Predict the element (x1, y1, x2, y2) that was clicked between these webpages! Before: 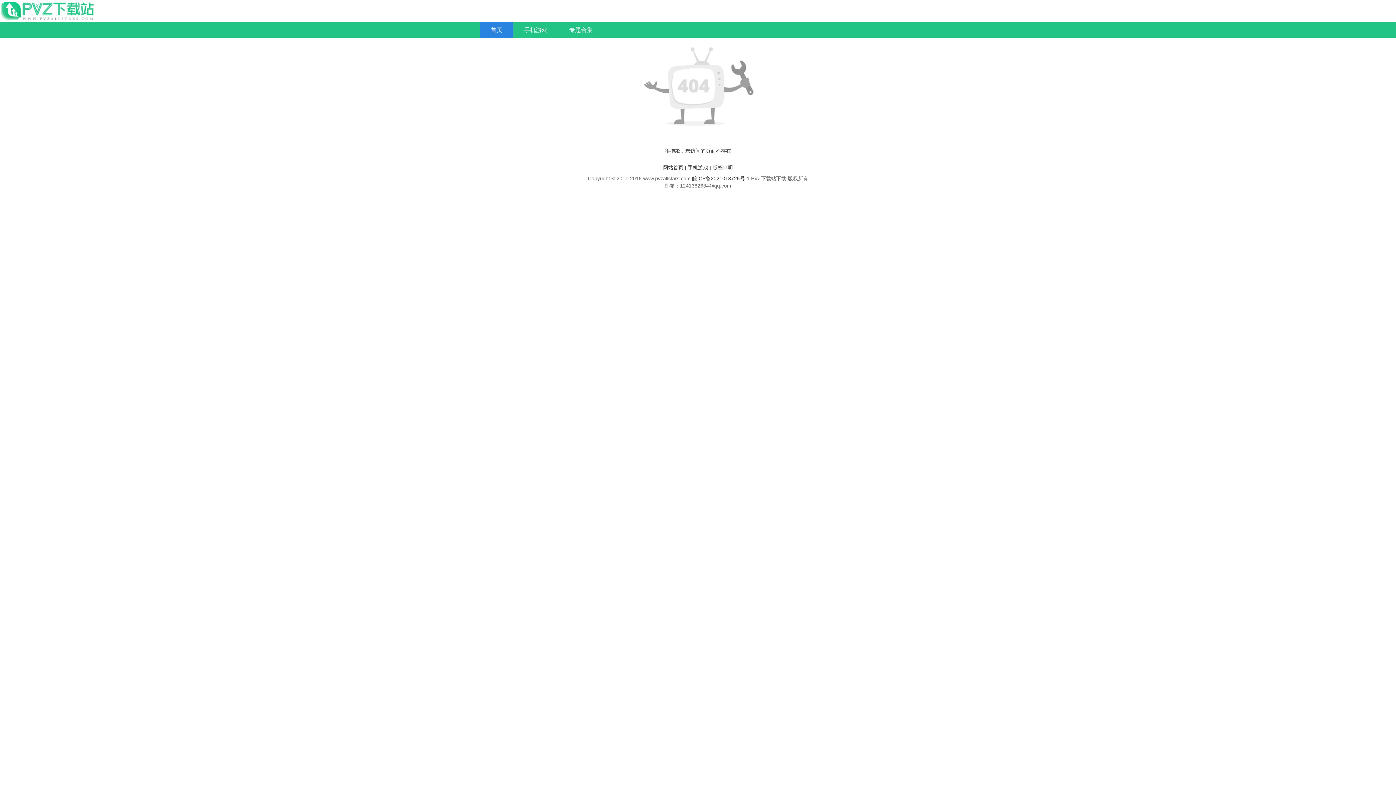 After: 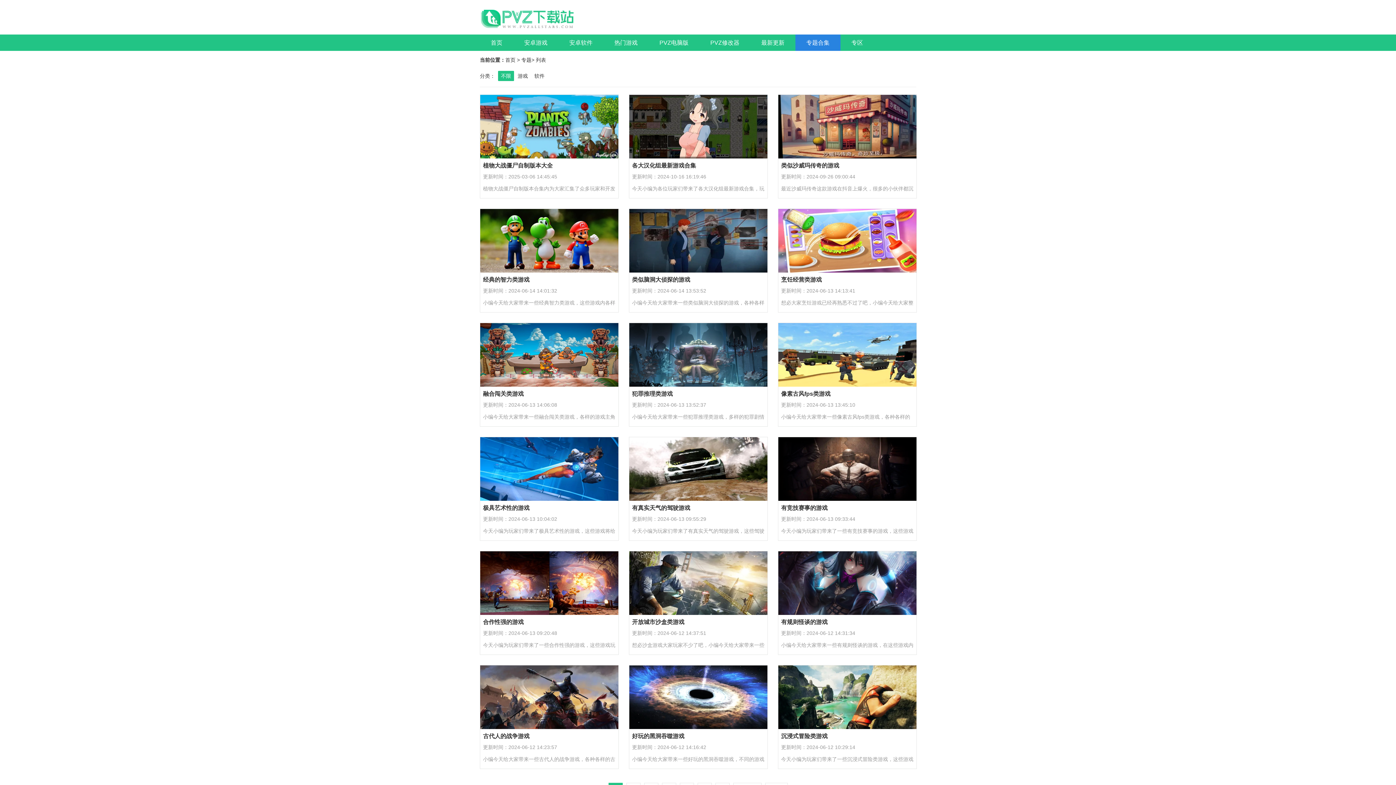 Action: bbox: (558, 21, 603, 38) label: 专题合集